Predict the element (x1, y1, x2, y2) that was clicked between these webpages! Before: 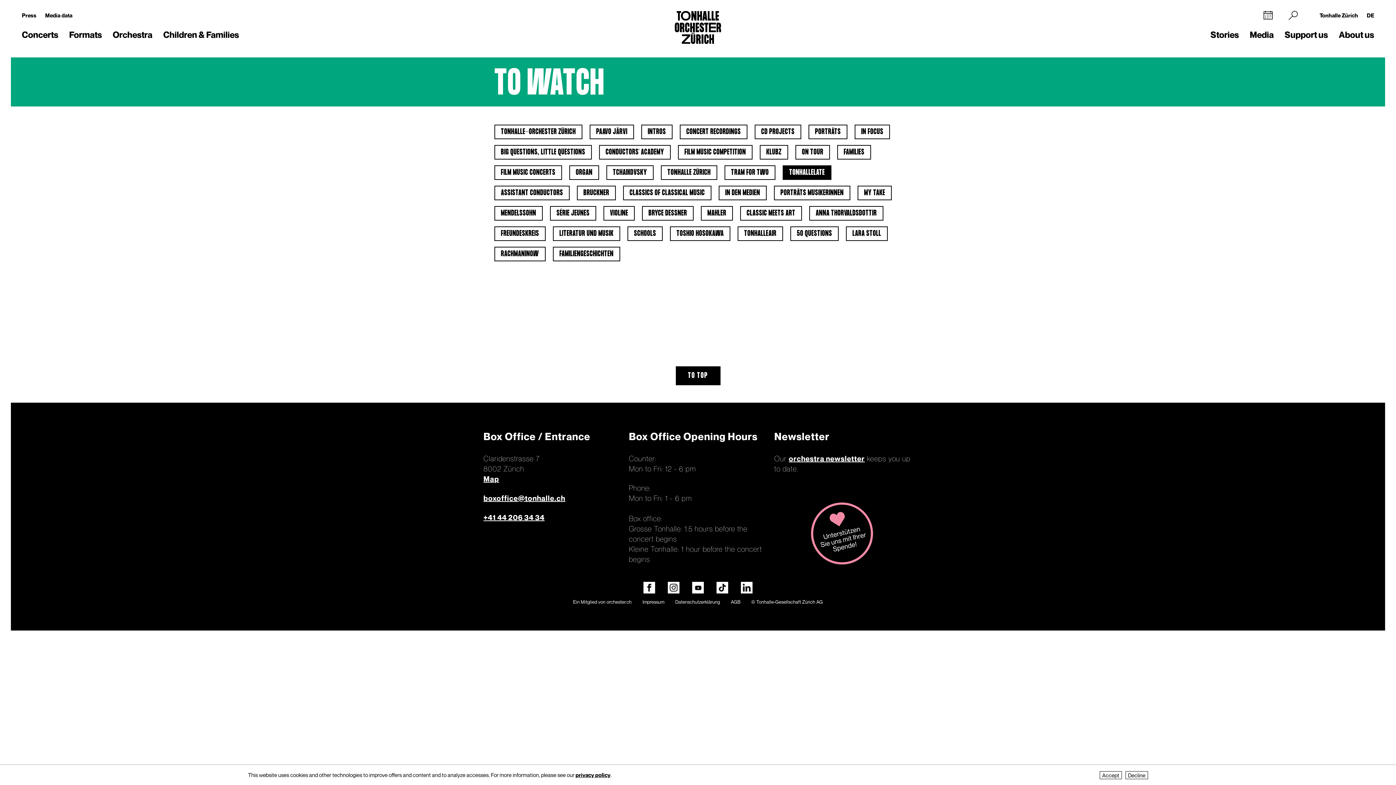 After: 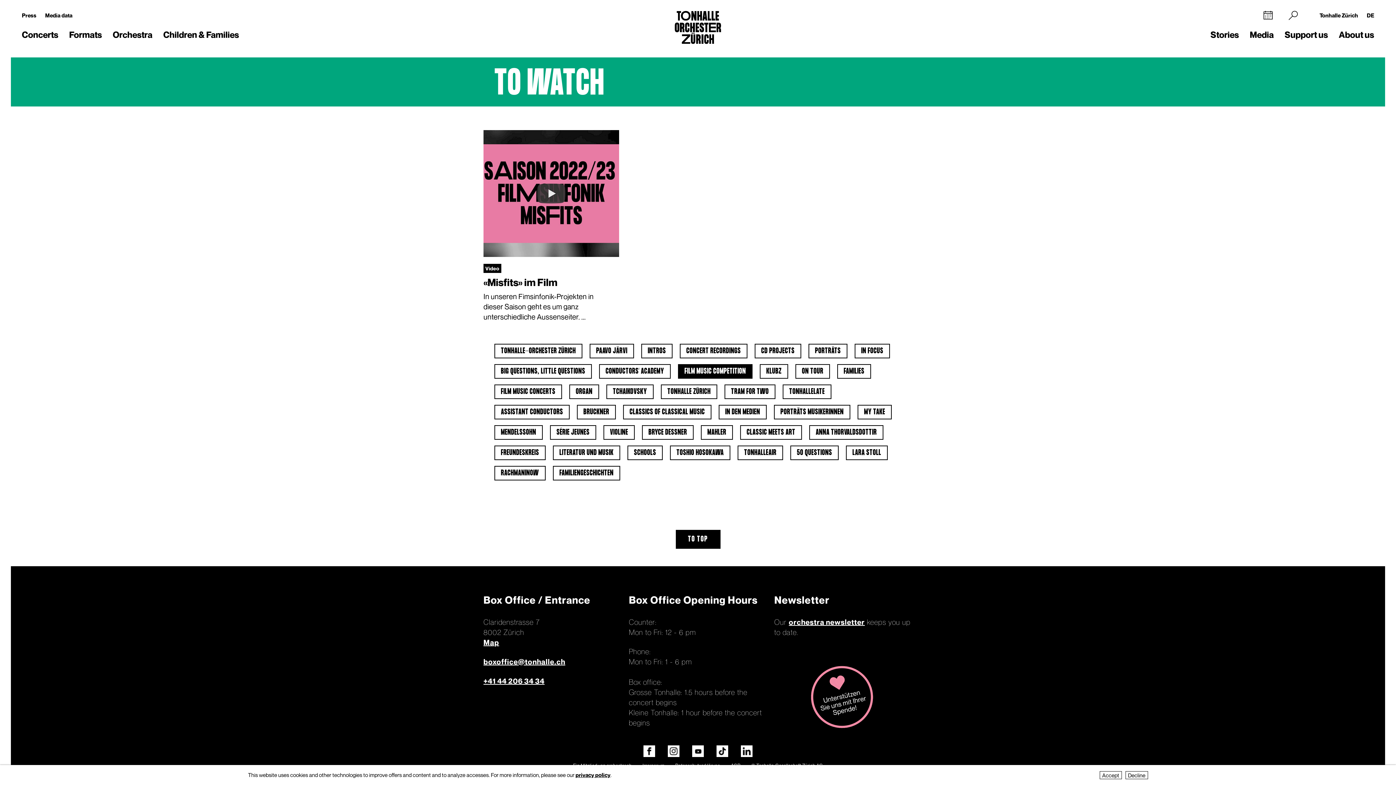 Action: label: FILM MUSIC COMPETITION bbox: (678, 145, 752, 159)